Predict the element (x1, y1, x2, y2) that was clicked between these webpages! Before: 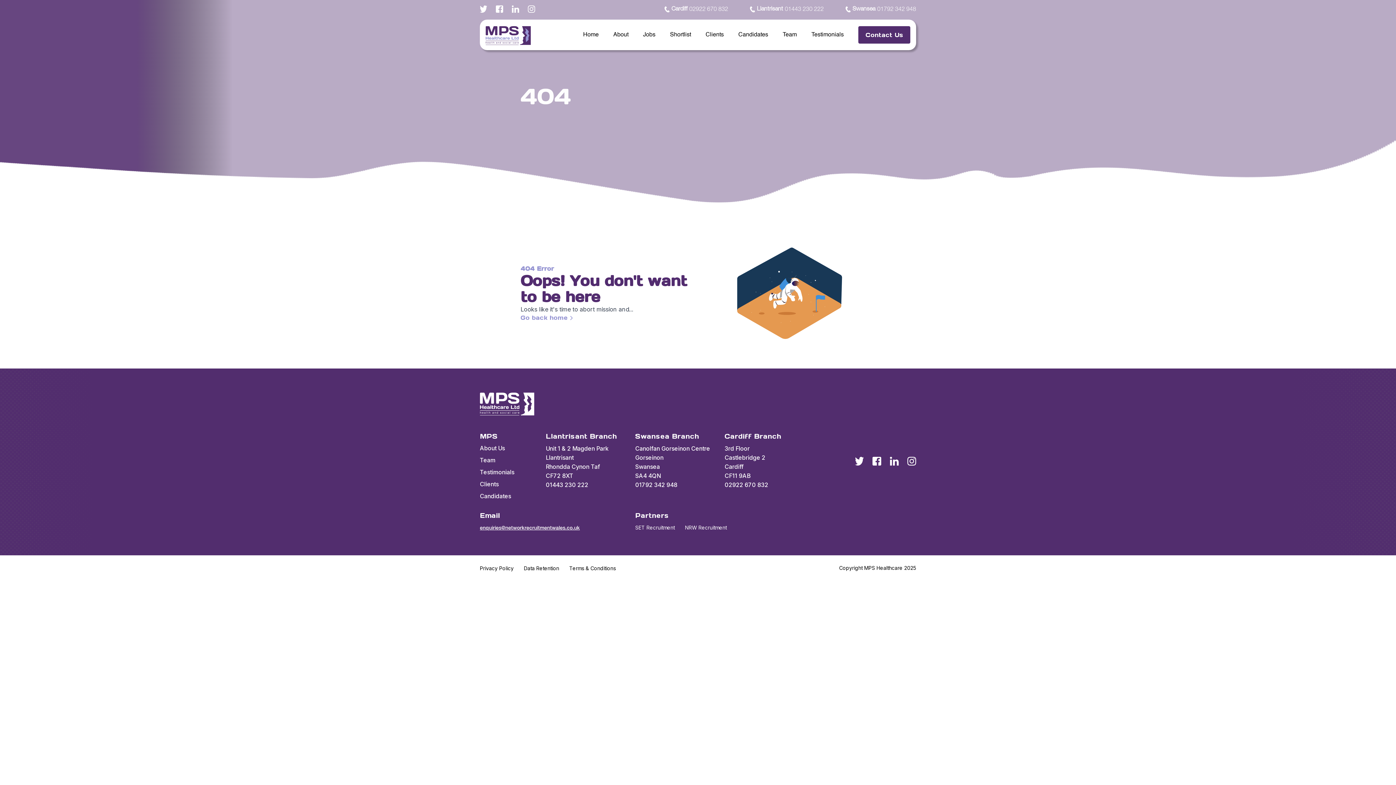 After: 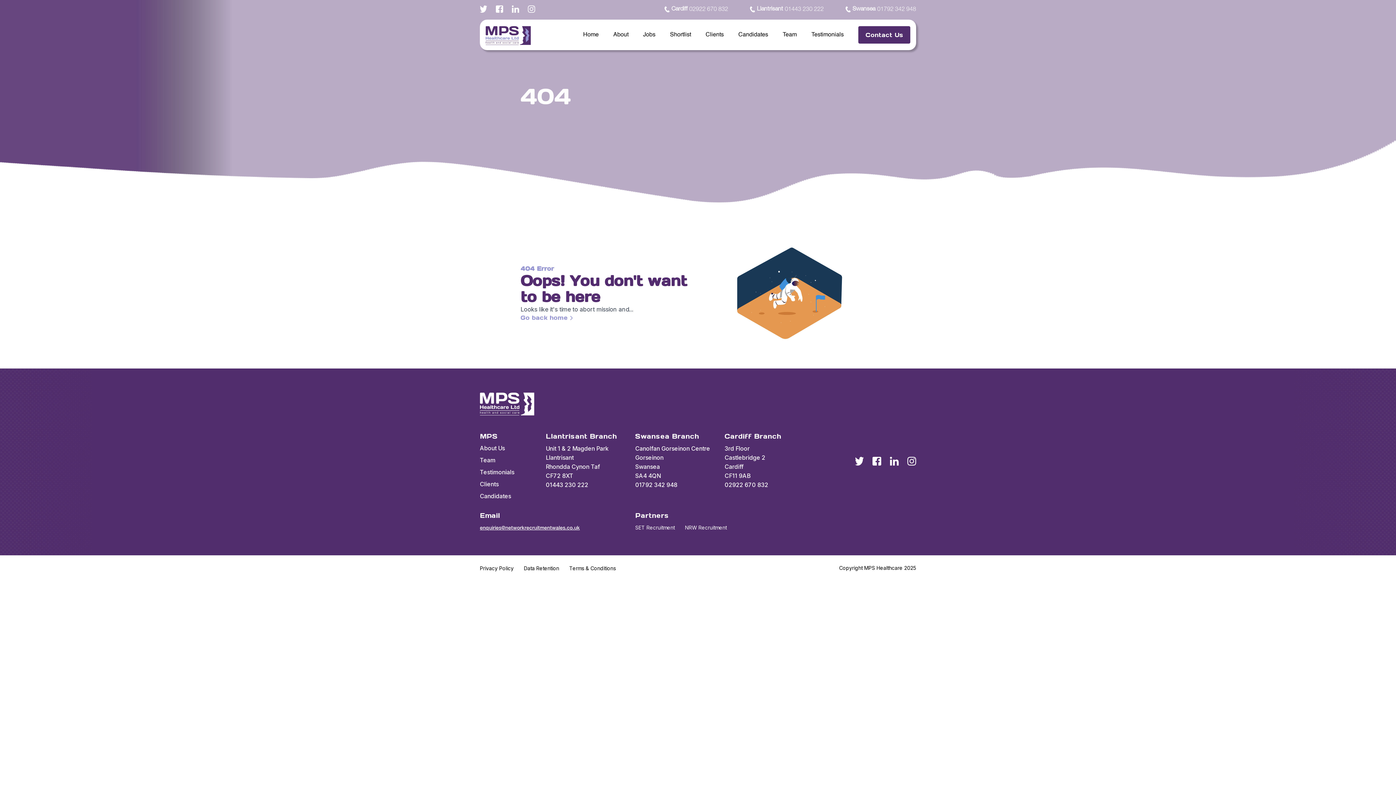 Action: bbox: (480, 5, 487, 12)